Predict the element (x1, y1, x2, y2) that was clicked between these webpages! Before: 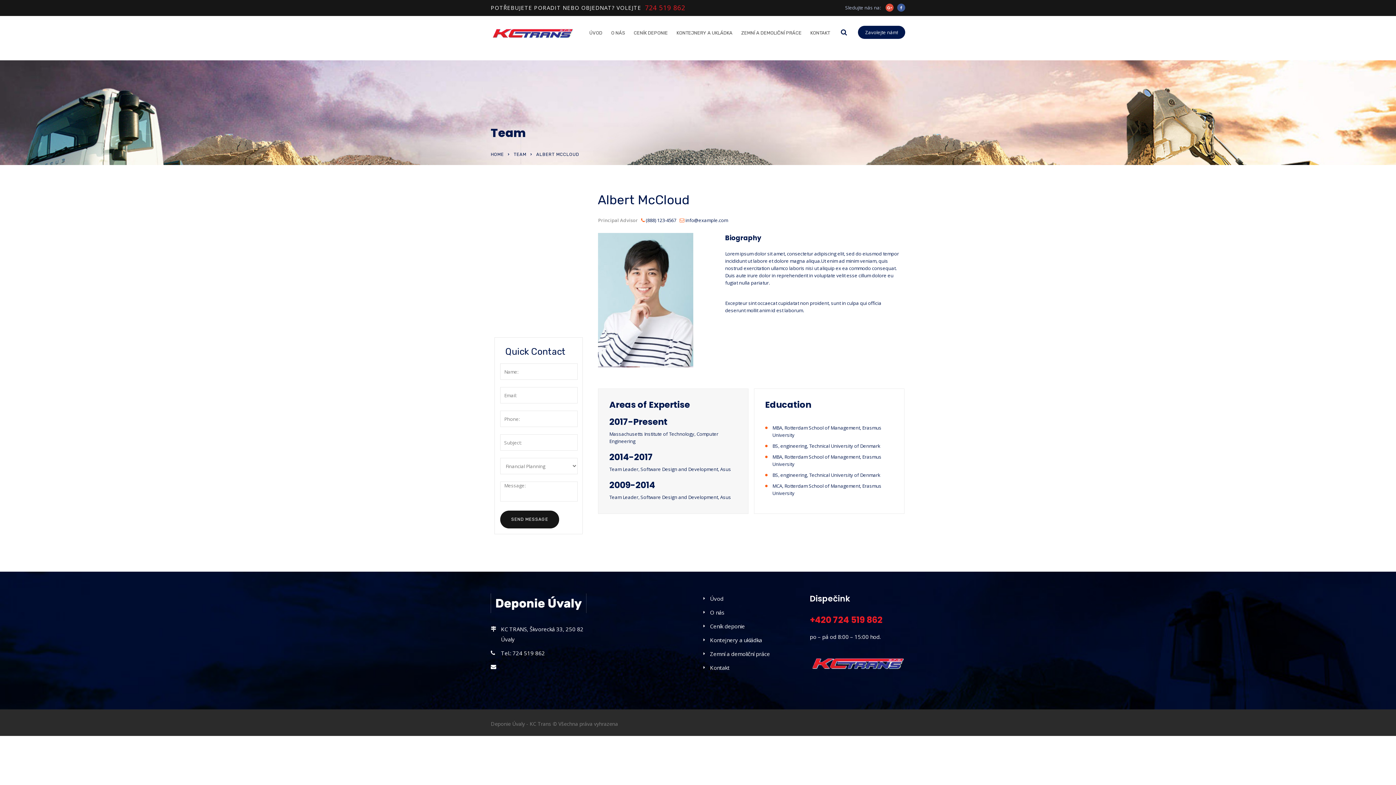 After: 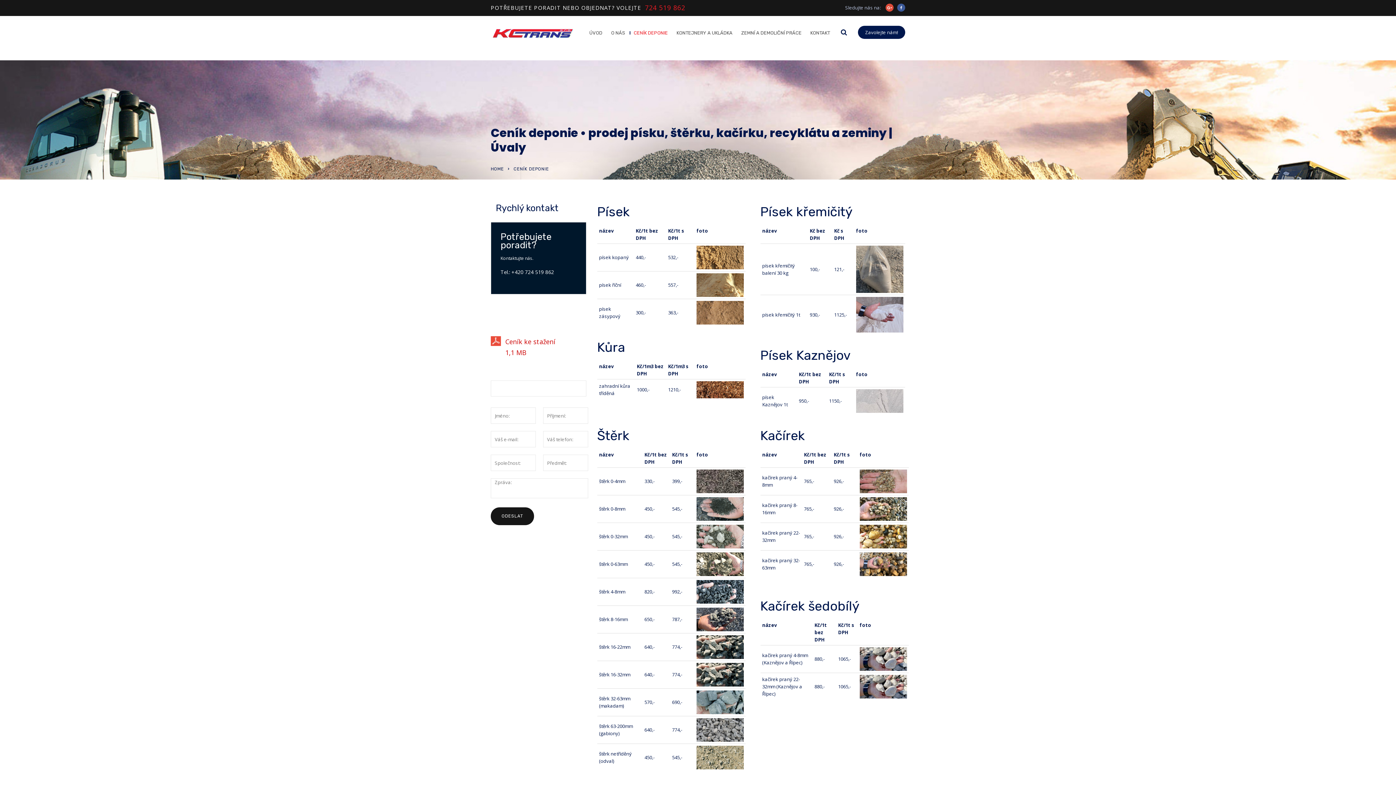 Action: bbox: (710, 623, 745, 630) label: Ceník deponie